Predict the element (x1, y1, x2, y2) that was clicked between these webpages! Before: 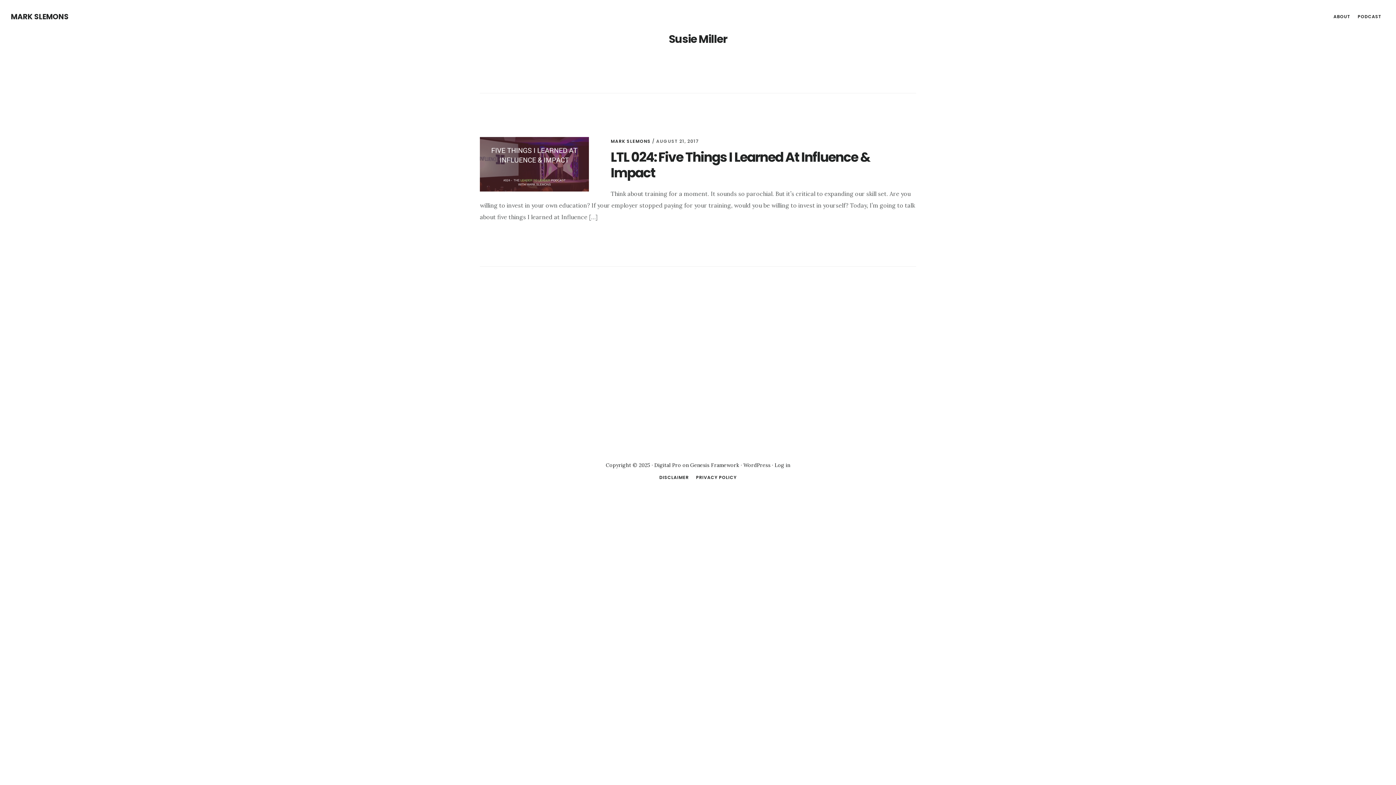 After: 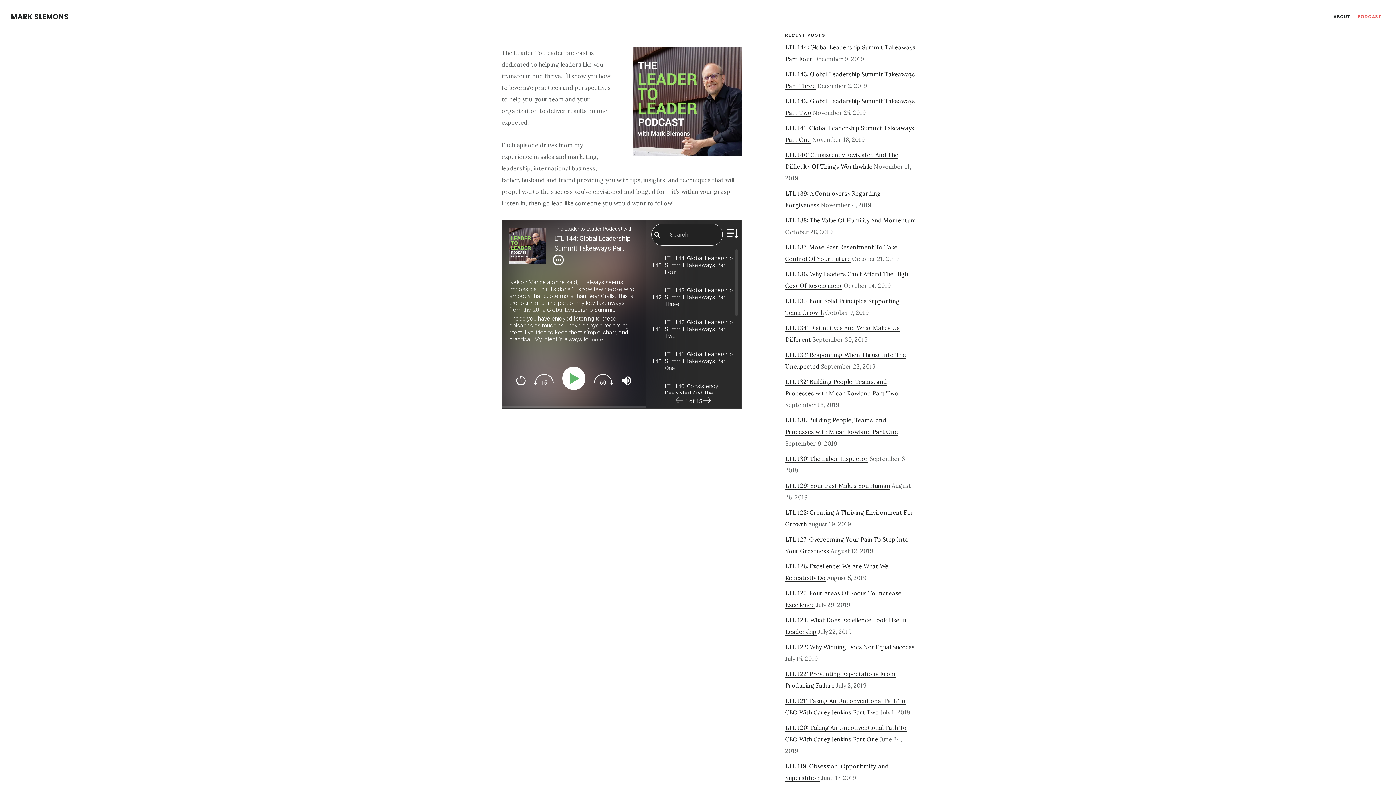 Action: label: PODCAST bbox: (1354, 10, 1385, 22)